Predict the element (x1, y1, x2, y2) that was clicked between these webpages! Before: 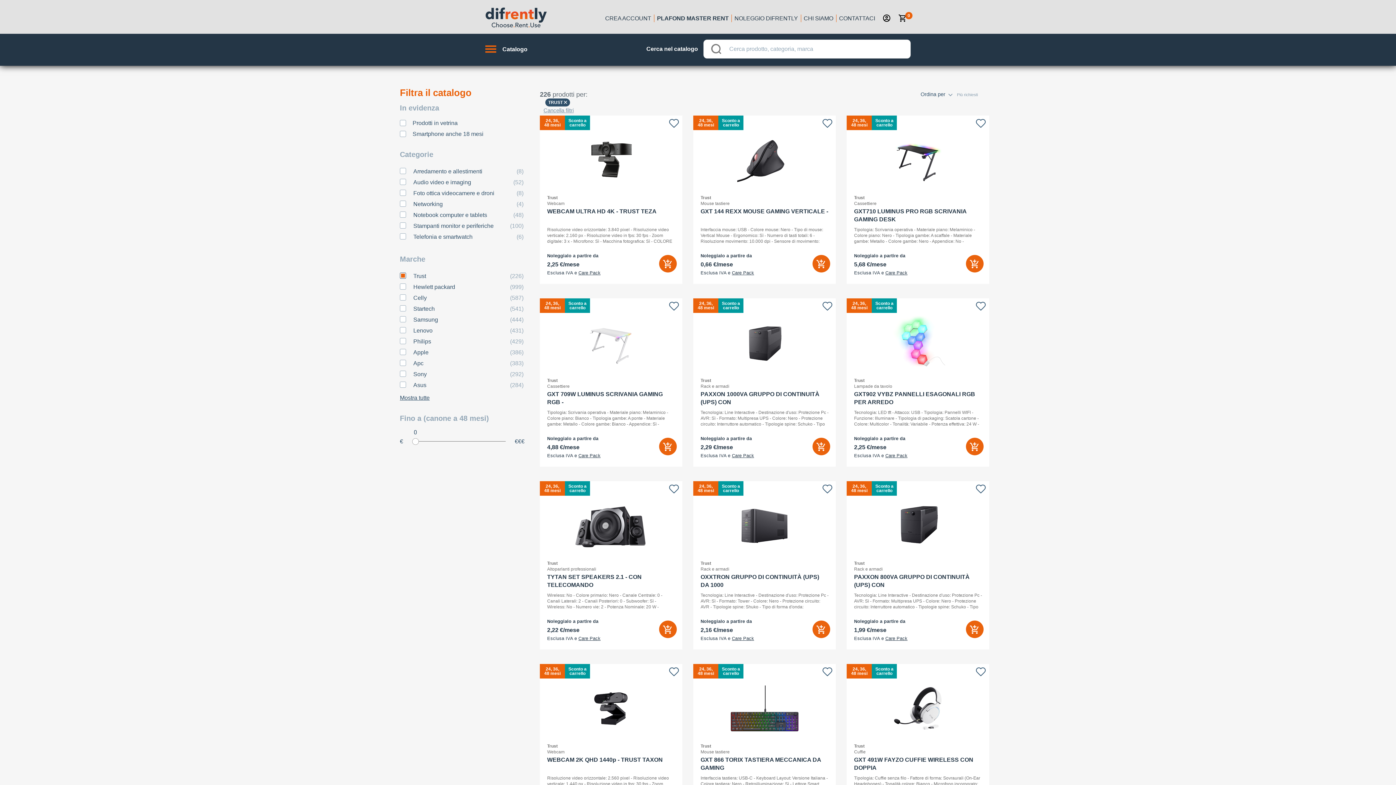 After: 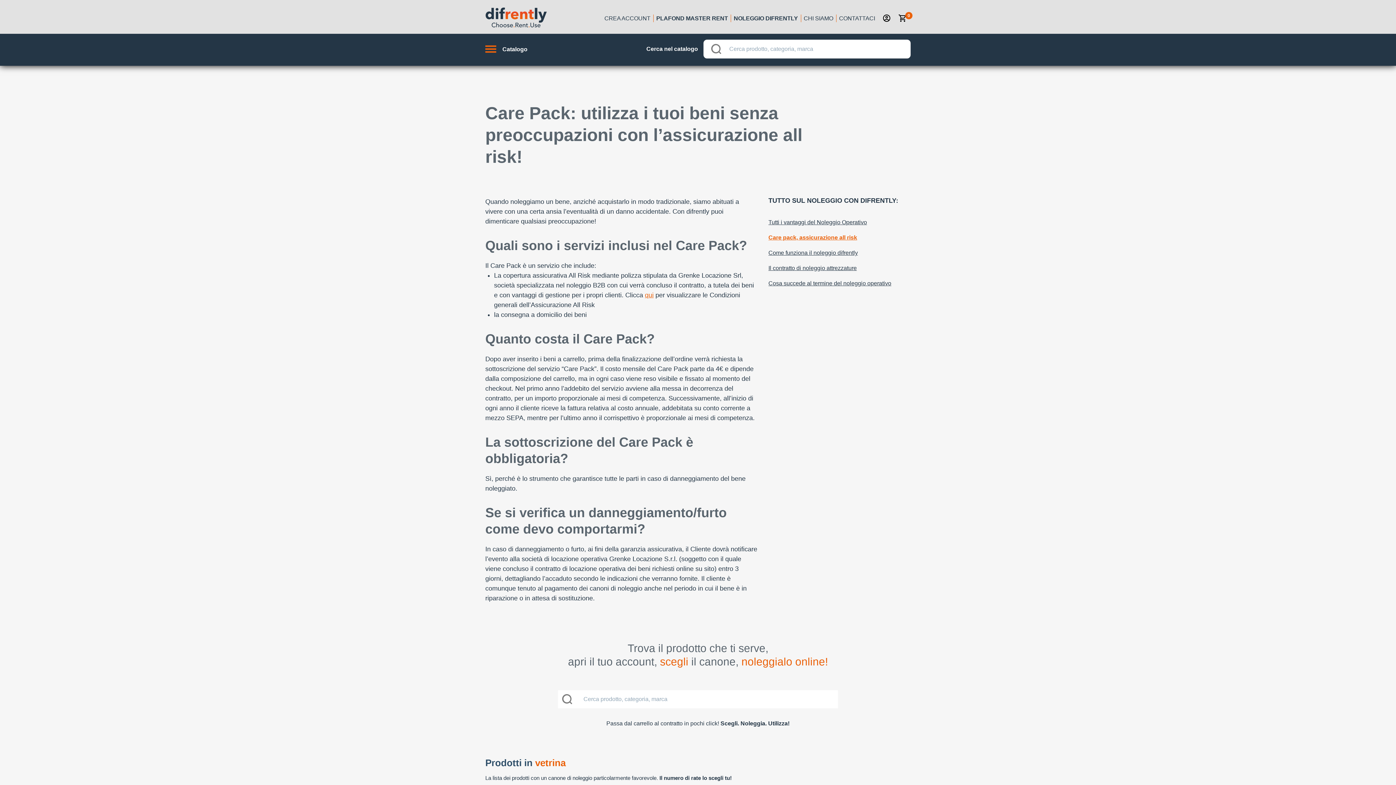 Action: label: Care Pack bbox: (578, 636, 600, 641)